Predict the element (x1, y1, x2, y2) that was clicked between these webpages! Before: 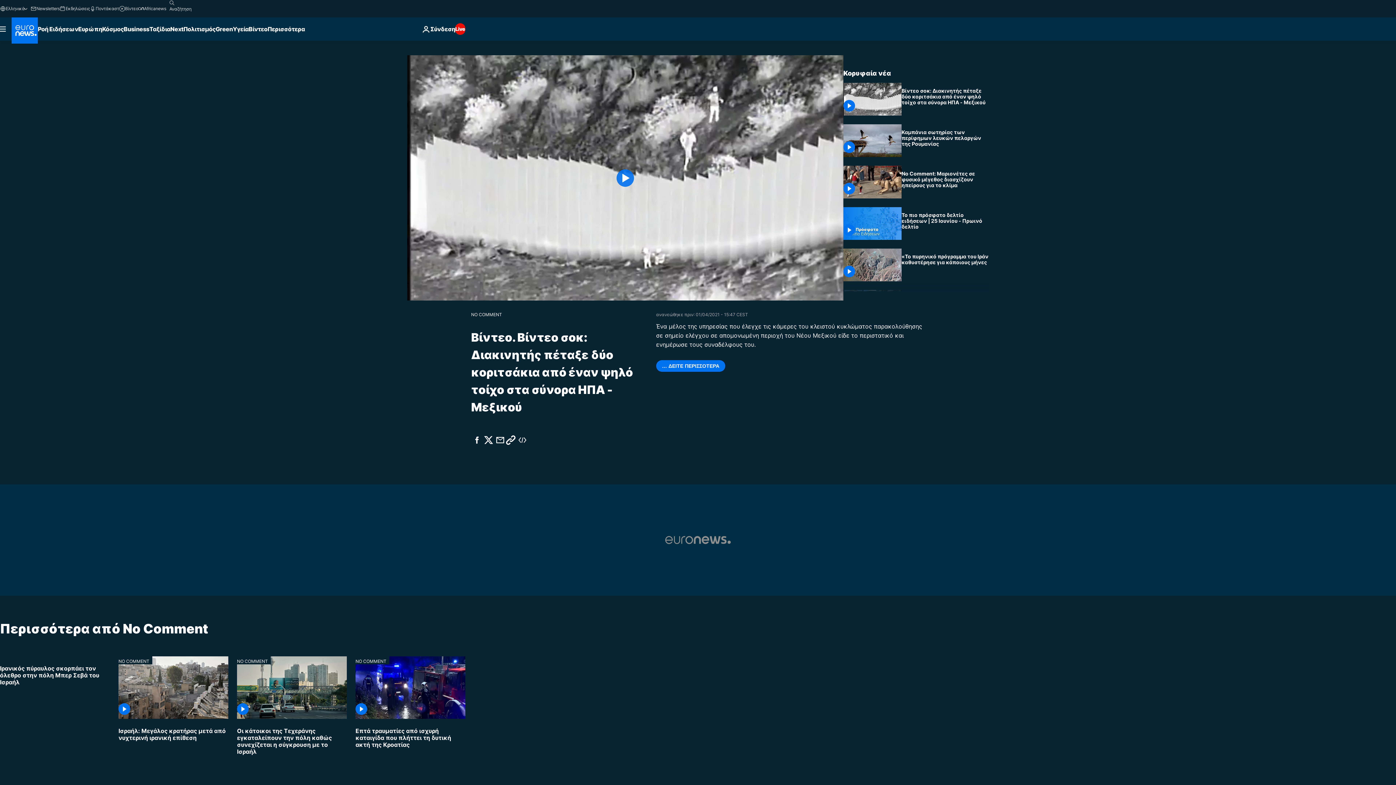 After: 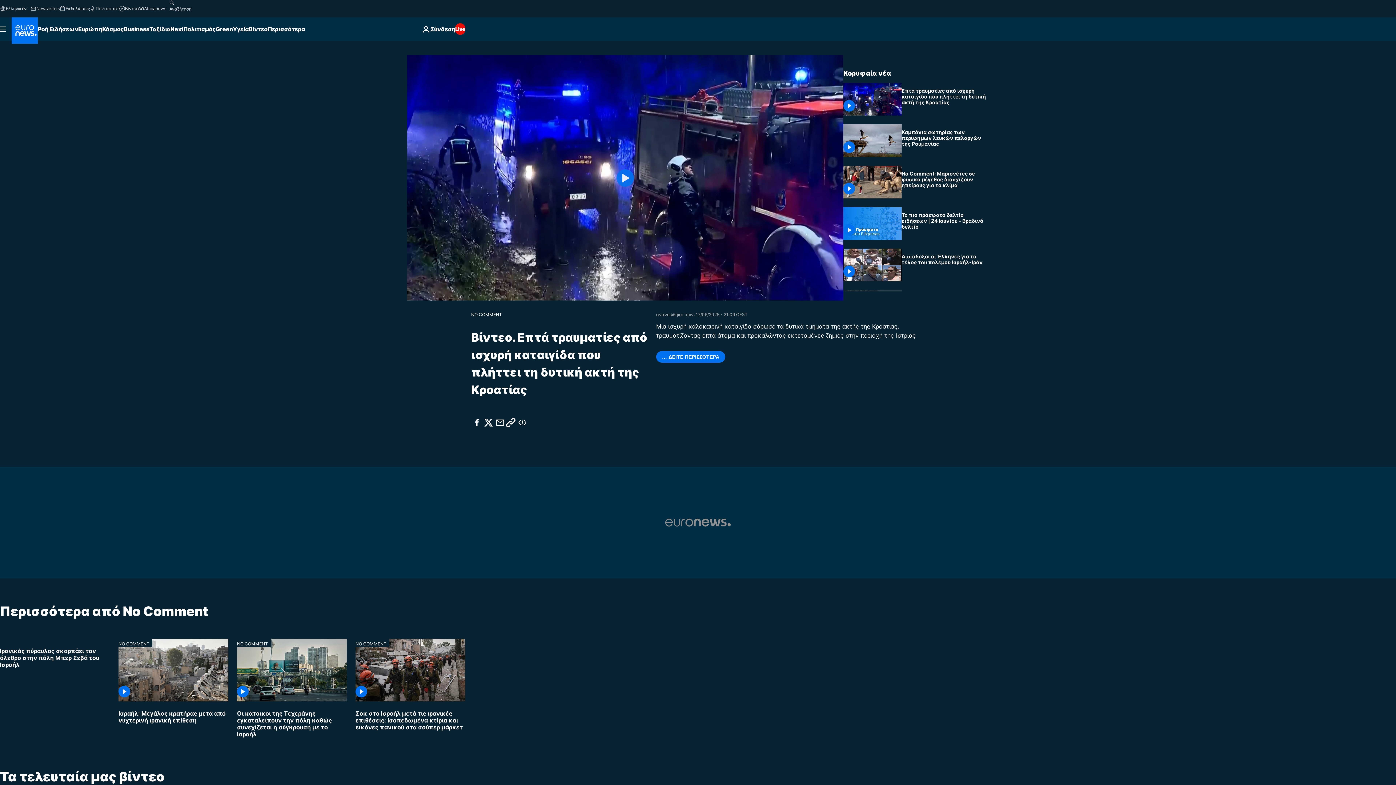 Action: bbox: (355, 719, 465, 761) label: Επτά τραυματίες από ισχυρή καταιγίδα που πλήττει τη δυτική ακτή της Κροατίας